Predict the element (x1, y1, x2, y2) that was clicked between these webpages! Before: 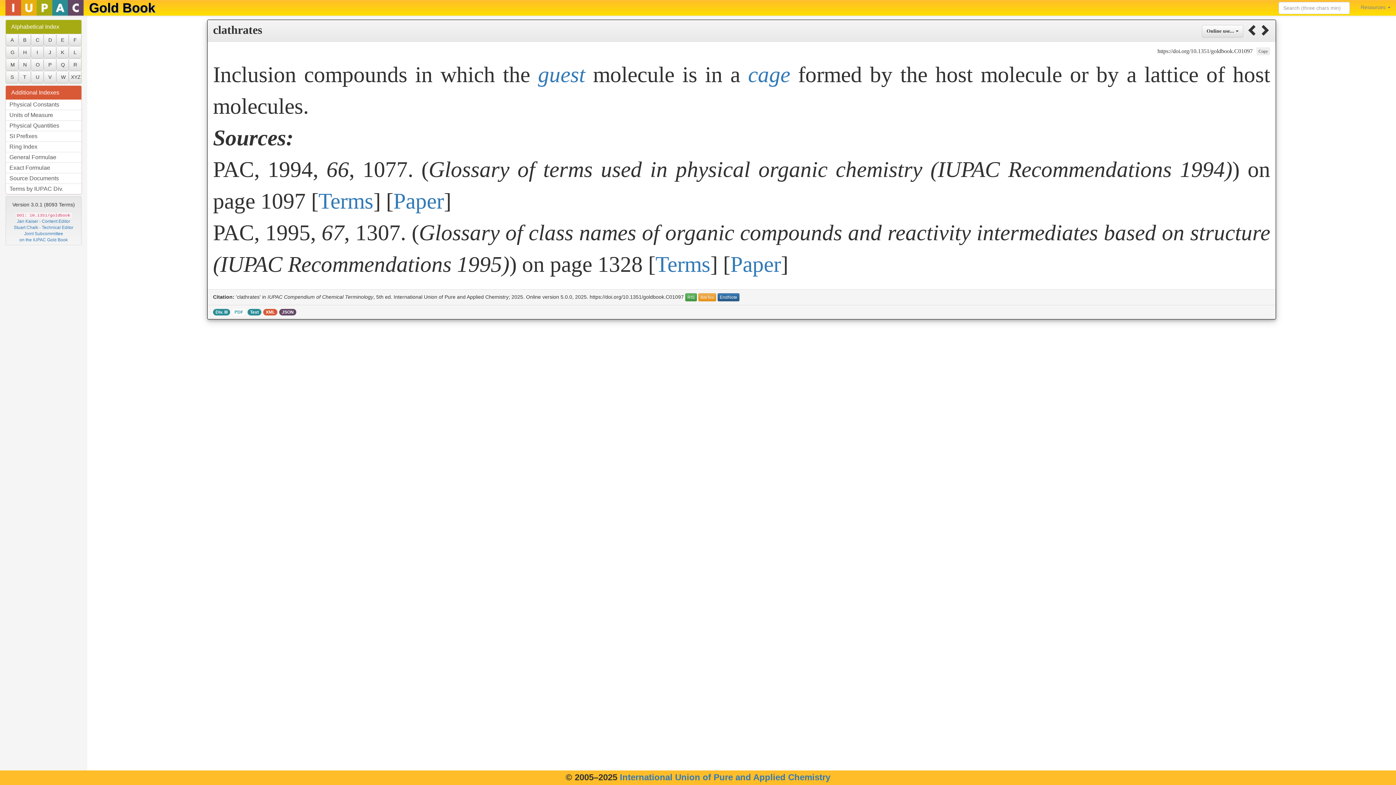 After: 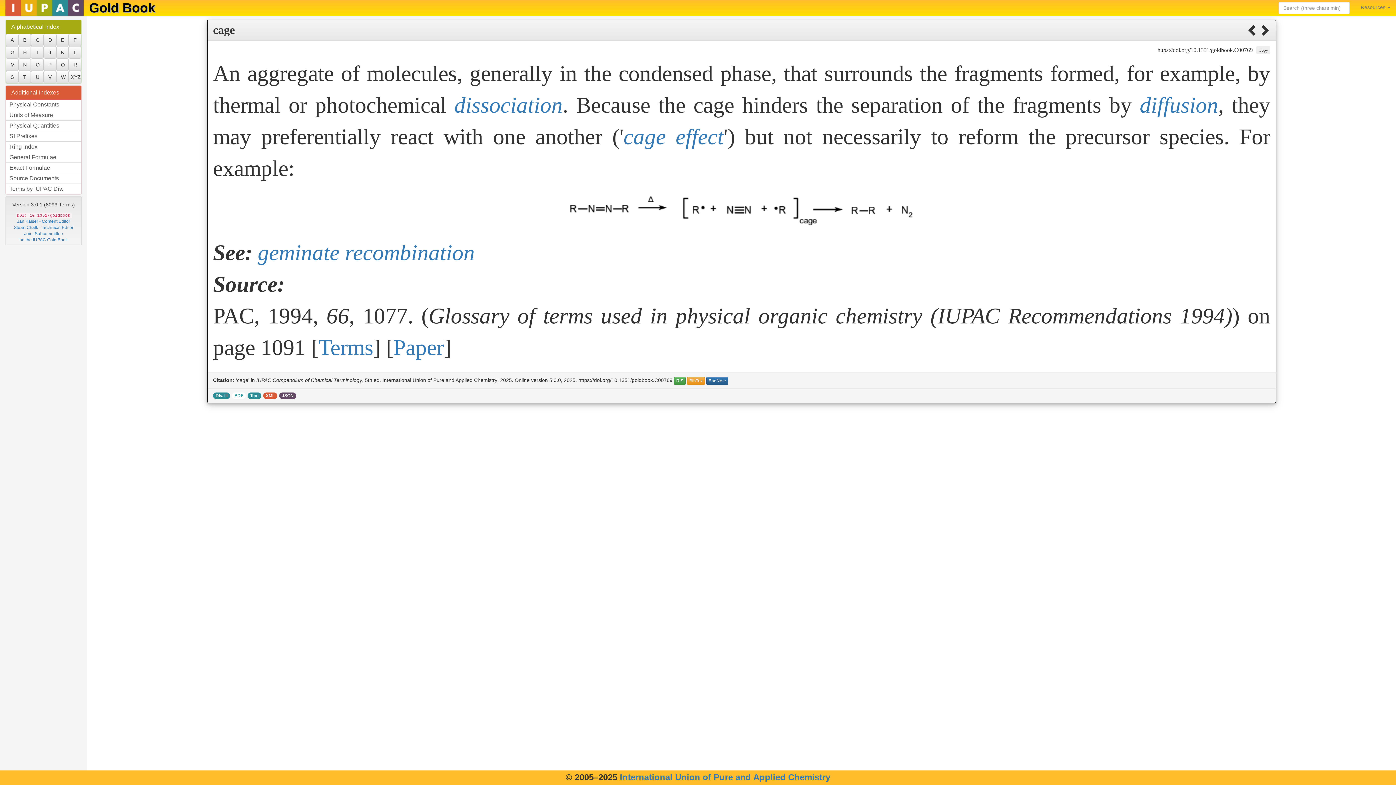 Action: label: cage bbox: (748, 62, 790, 86)